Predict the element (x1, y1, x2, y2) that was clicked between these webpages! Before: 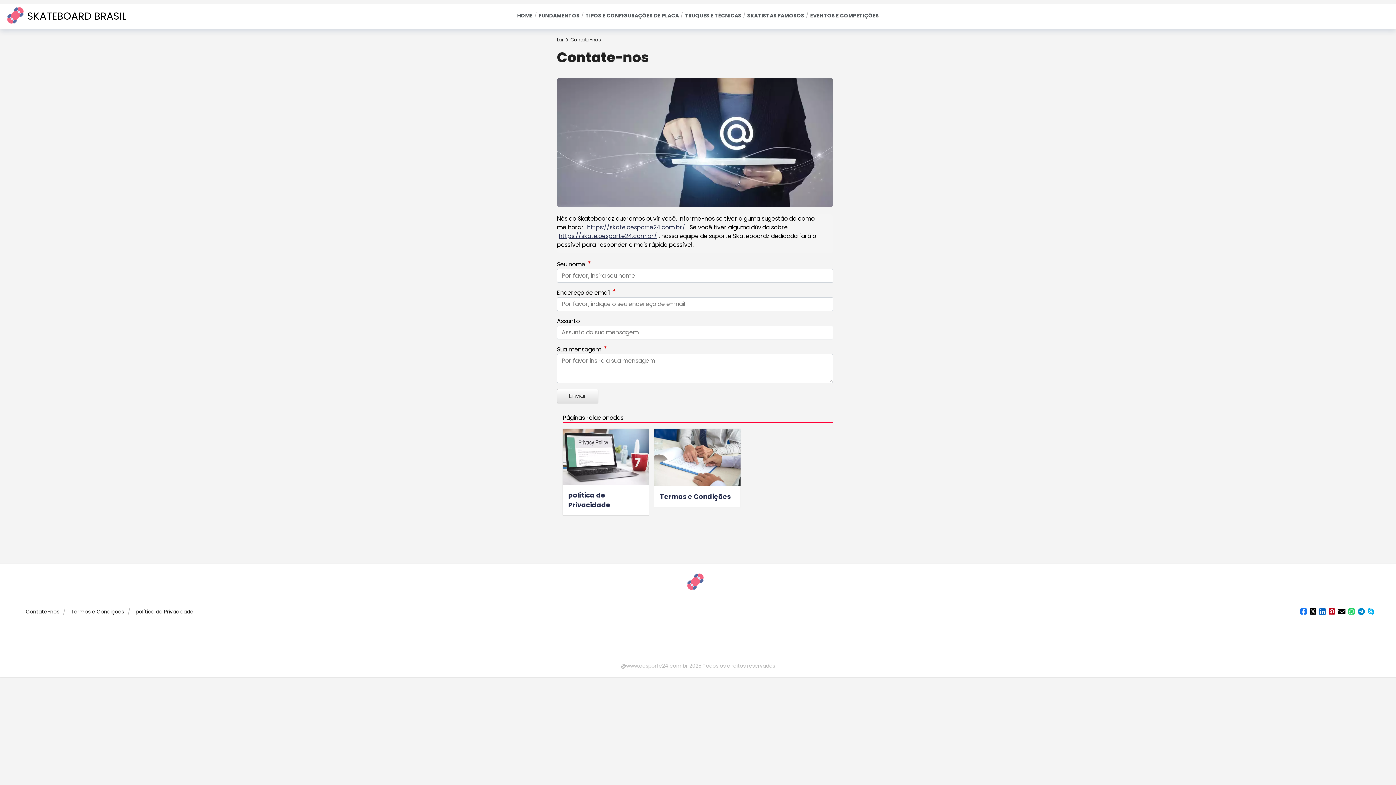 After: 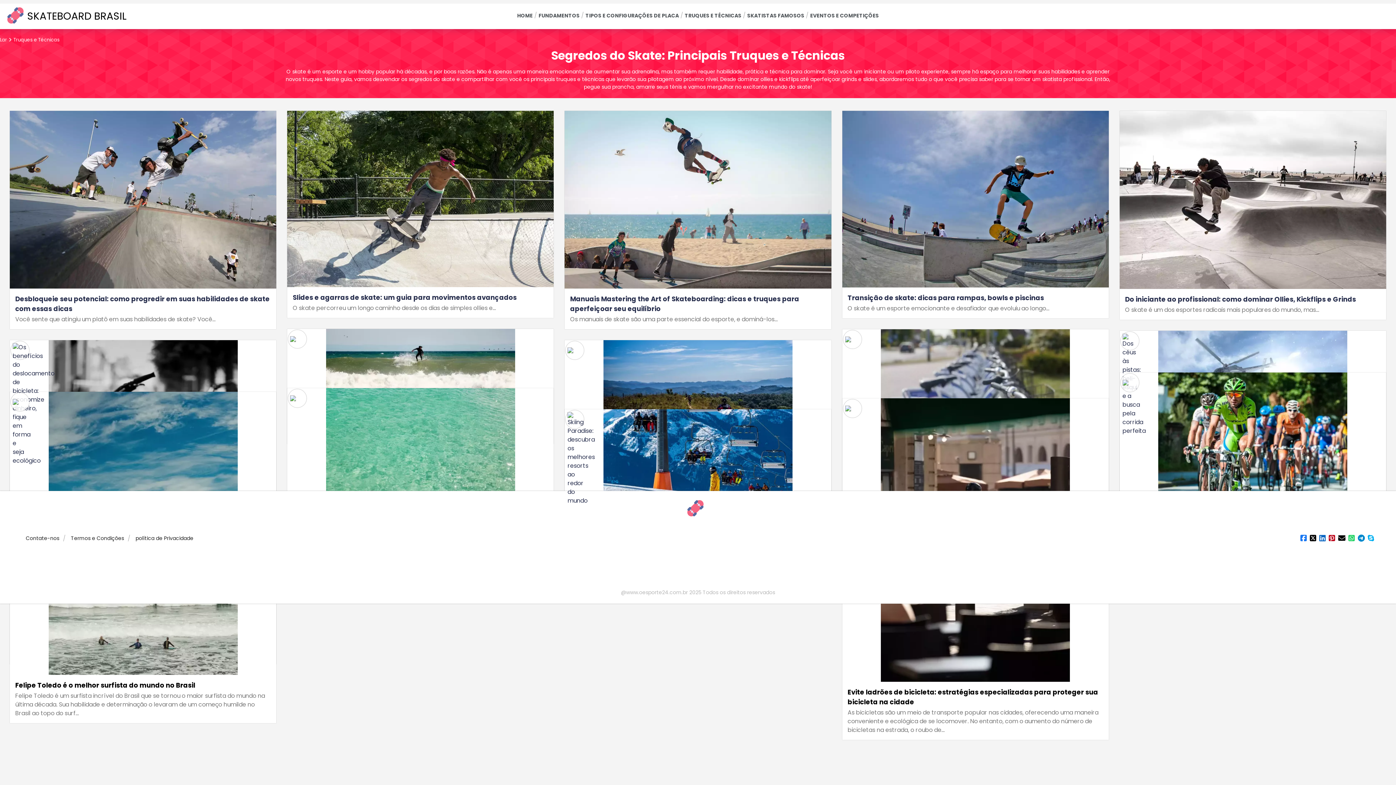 Action: bbox: (684, 3, 741, 28) label: TRUQUES E TÉCNICAS